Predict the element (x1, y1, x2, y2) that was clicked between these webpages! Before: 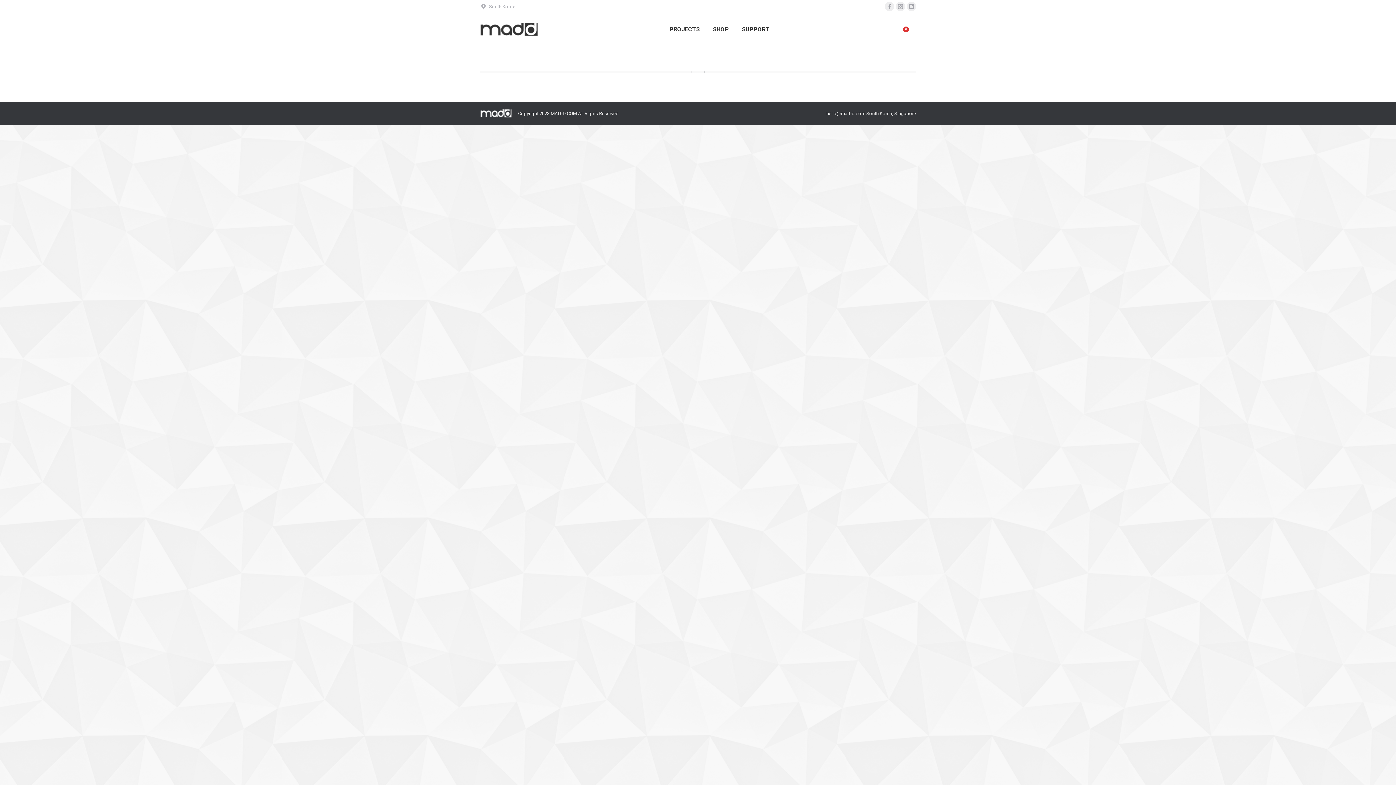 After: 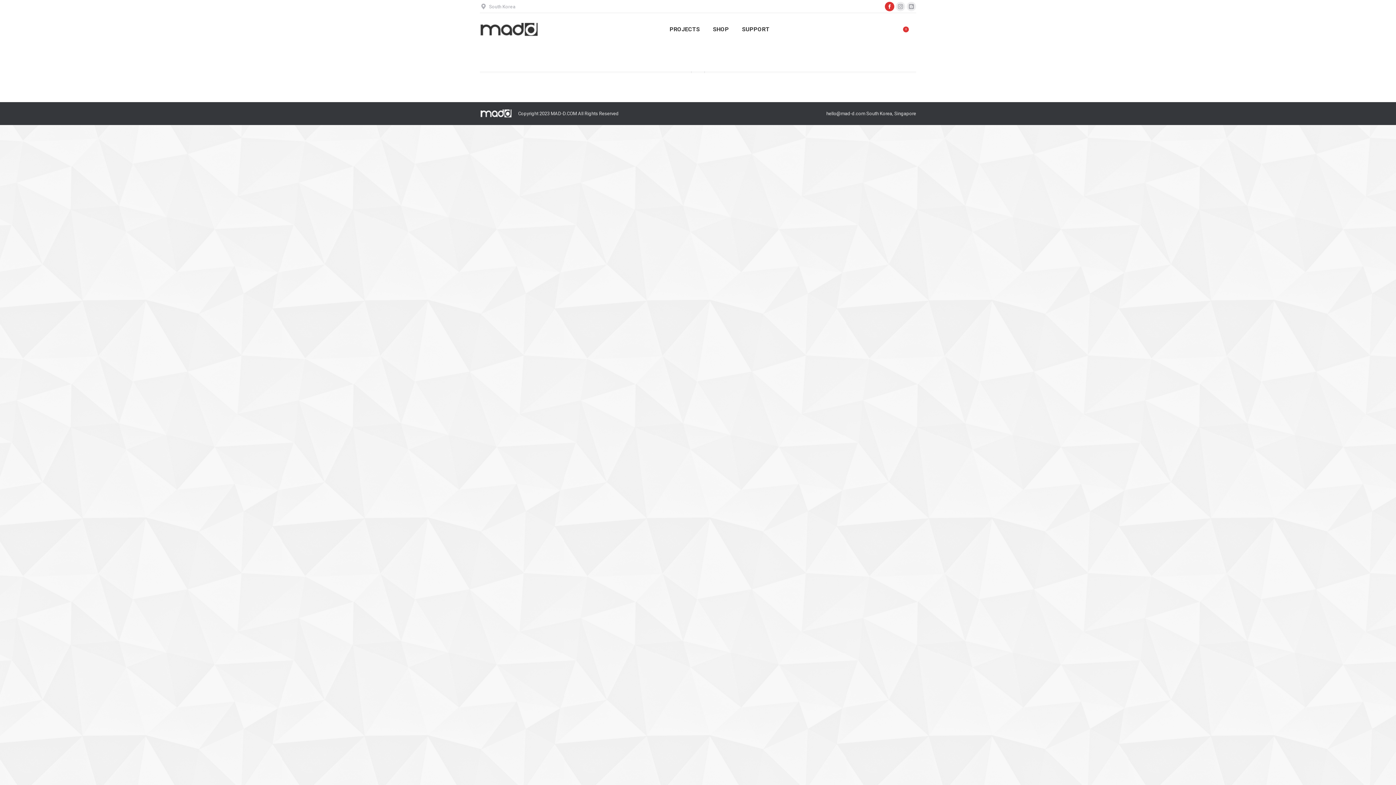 Action: bbox: (885, 1, 894, 11) label: Facebook page opens in new window